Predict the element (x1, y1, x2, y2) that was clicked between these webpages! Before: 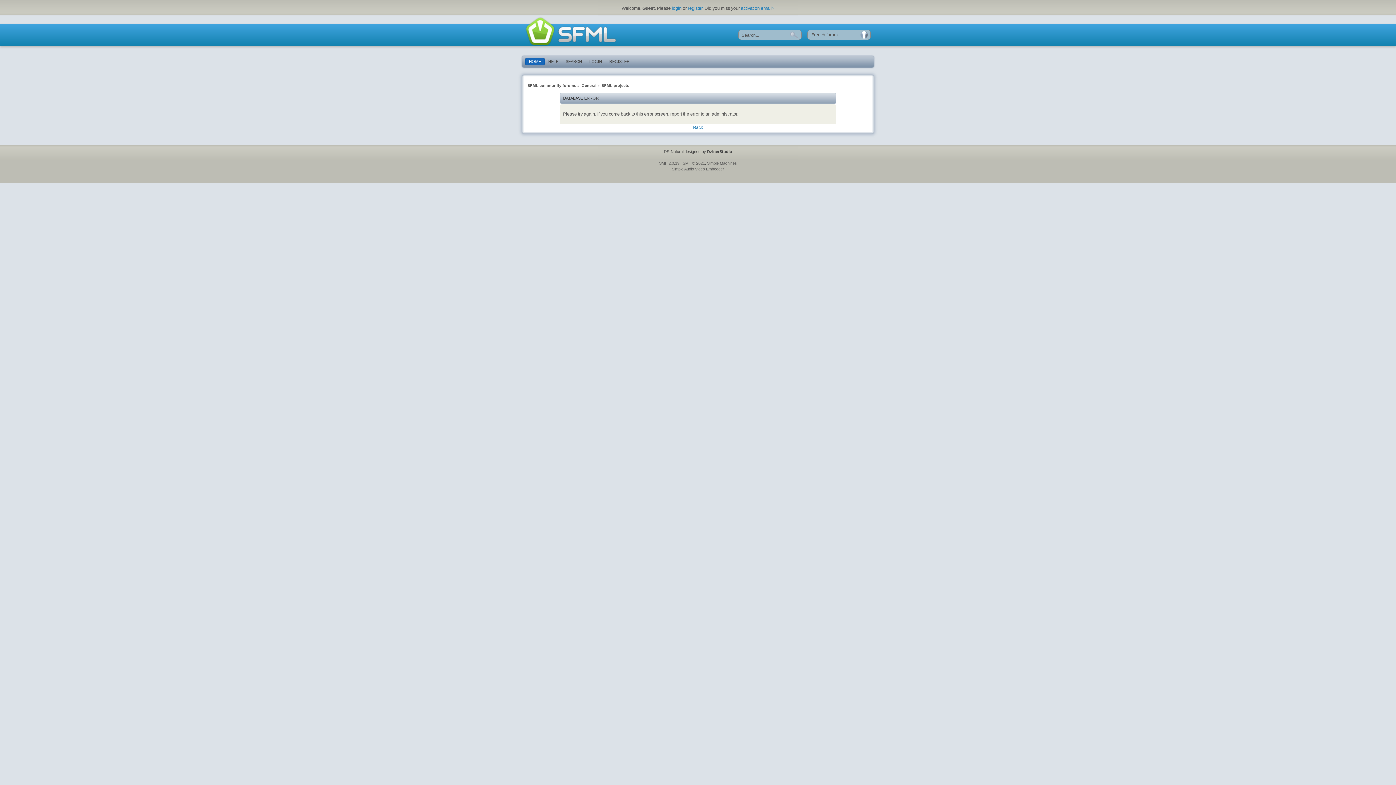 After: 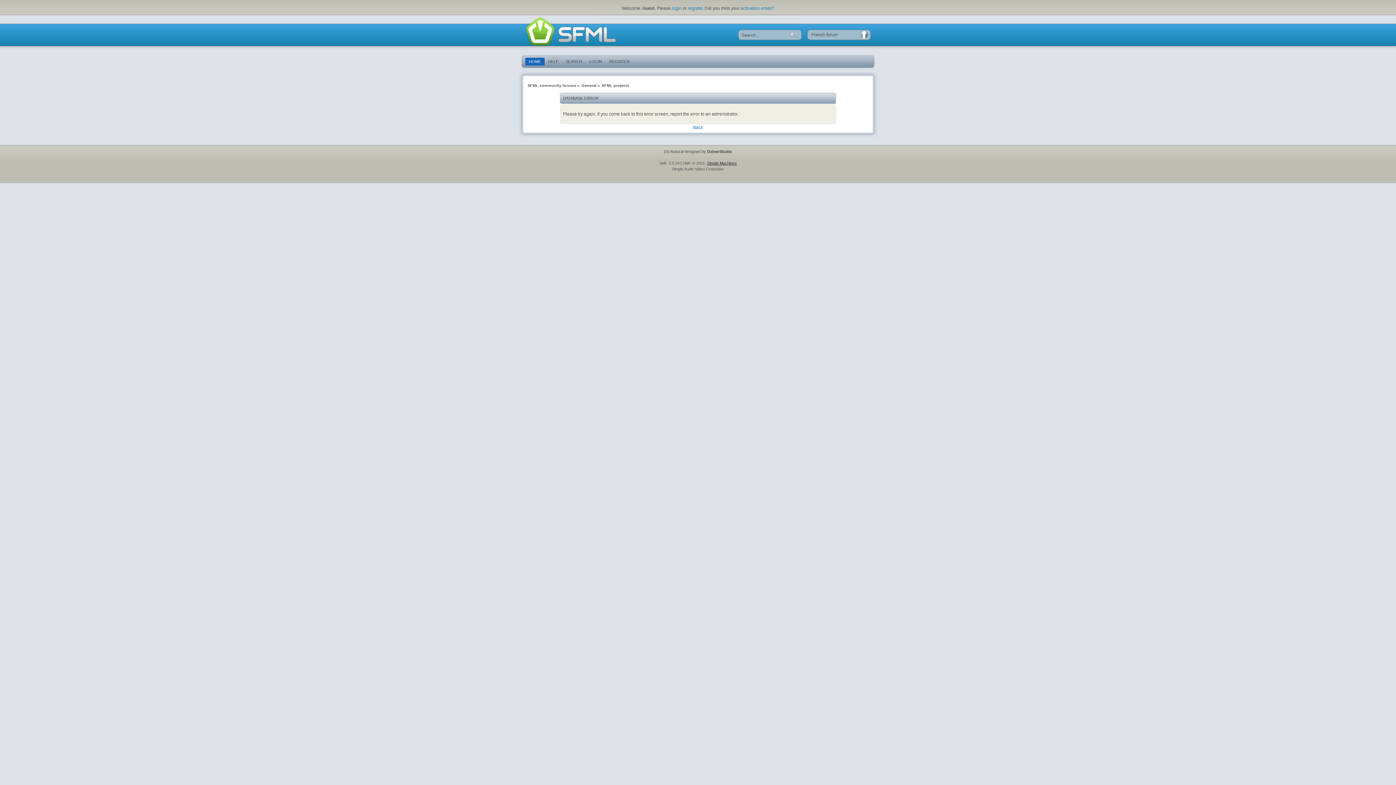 Action: bbox: (707, 161, 737, 165) label: Simple Machines